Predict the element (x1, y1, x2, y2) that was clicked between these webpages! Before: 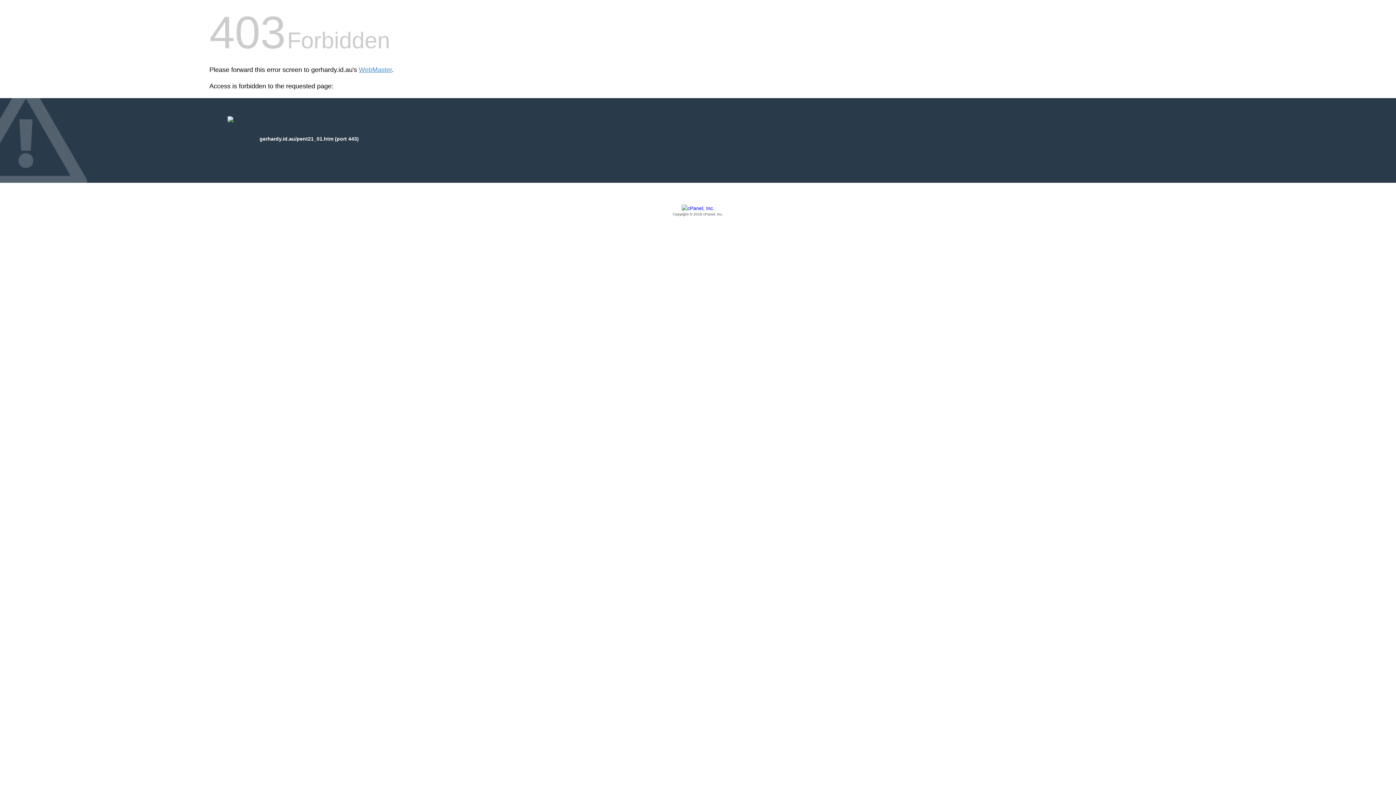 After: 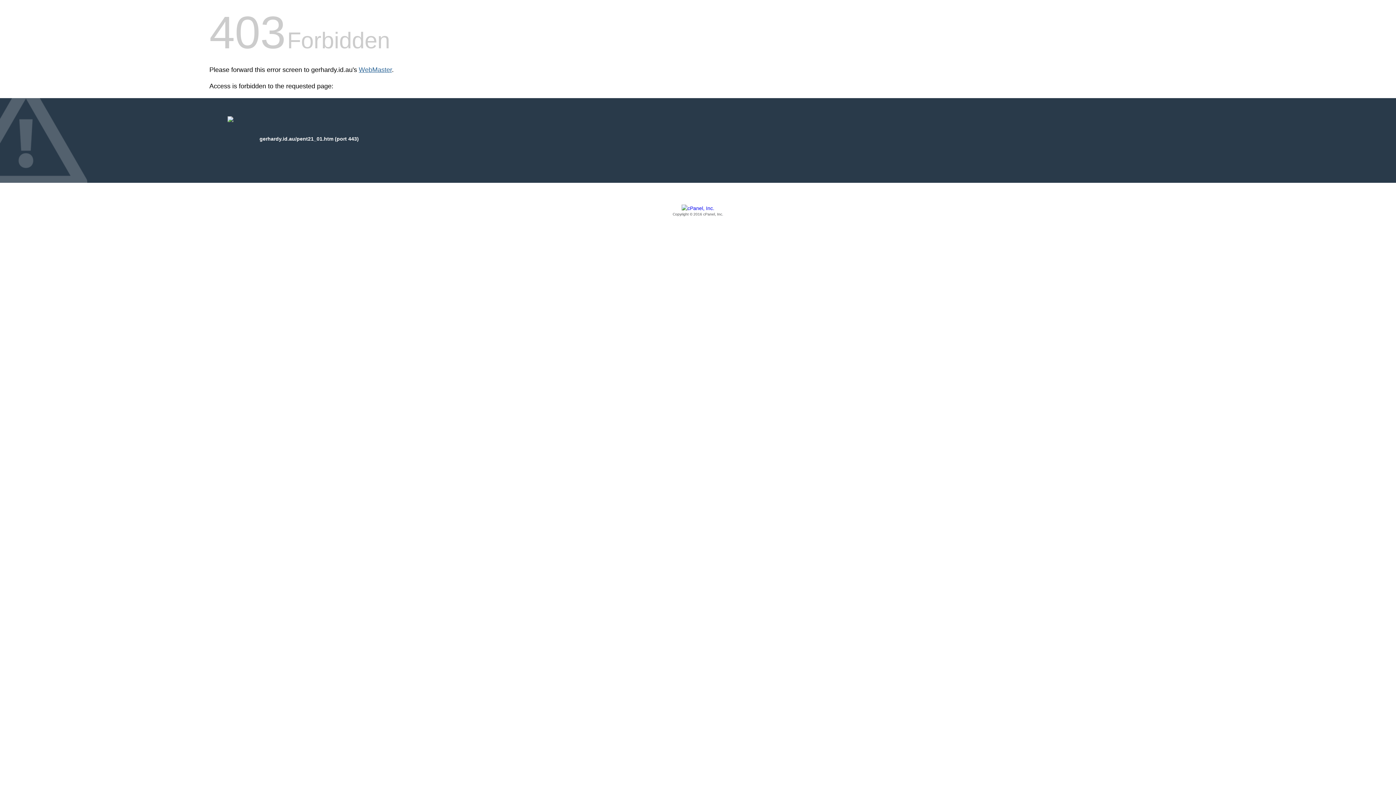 Action: label: WebMaster bbox: (358, 66, 392, 73)